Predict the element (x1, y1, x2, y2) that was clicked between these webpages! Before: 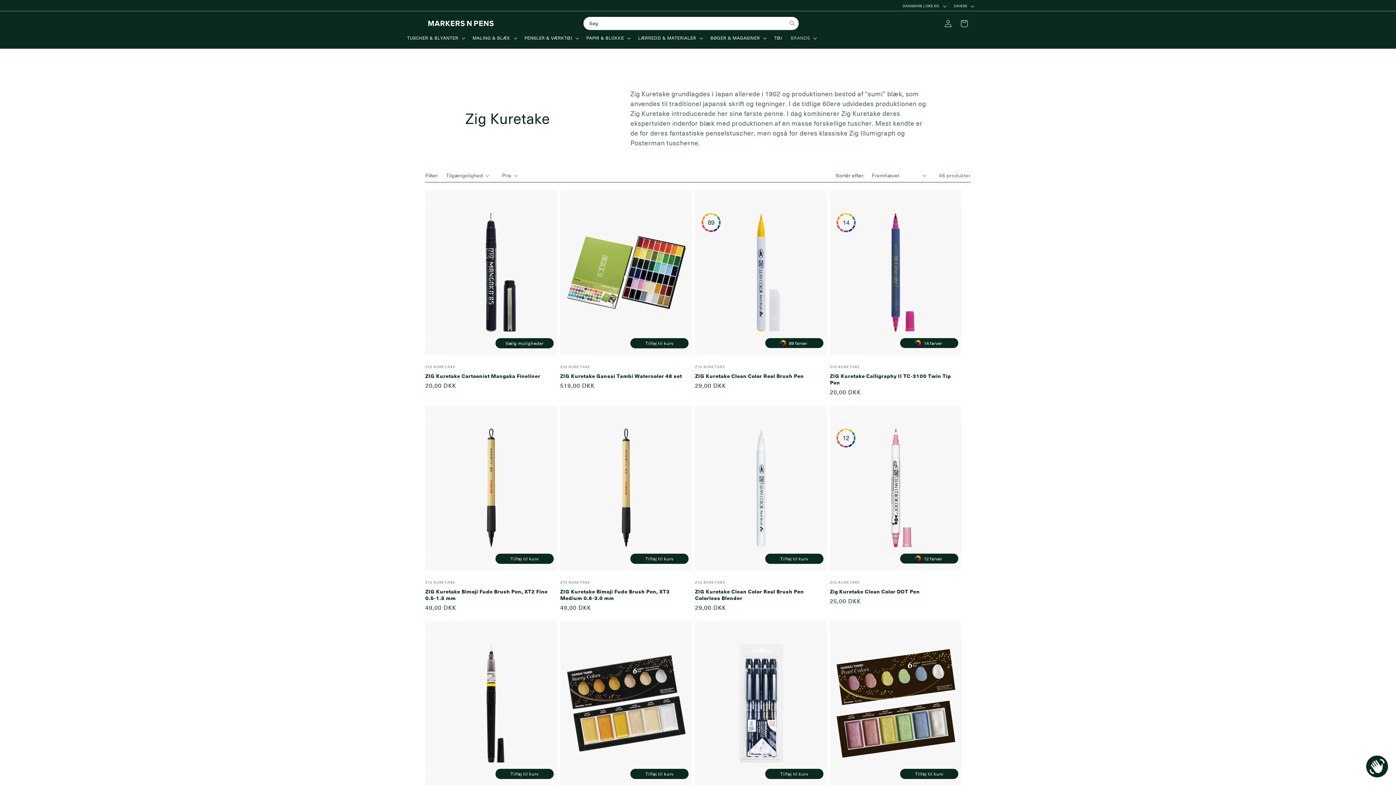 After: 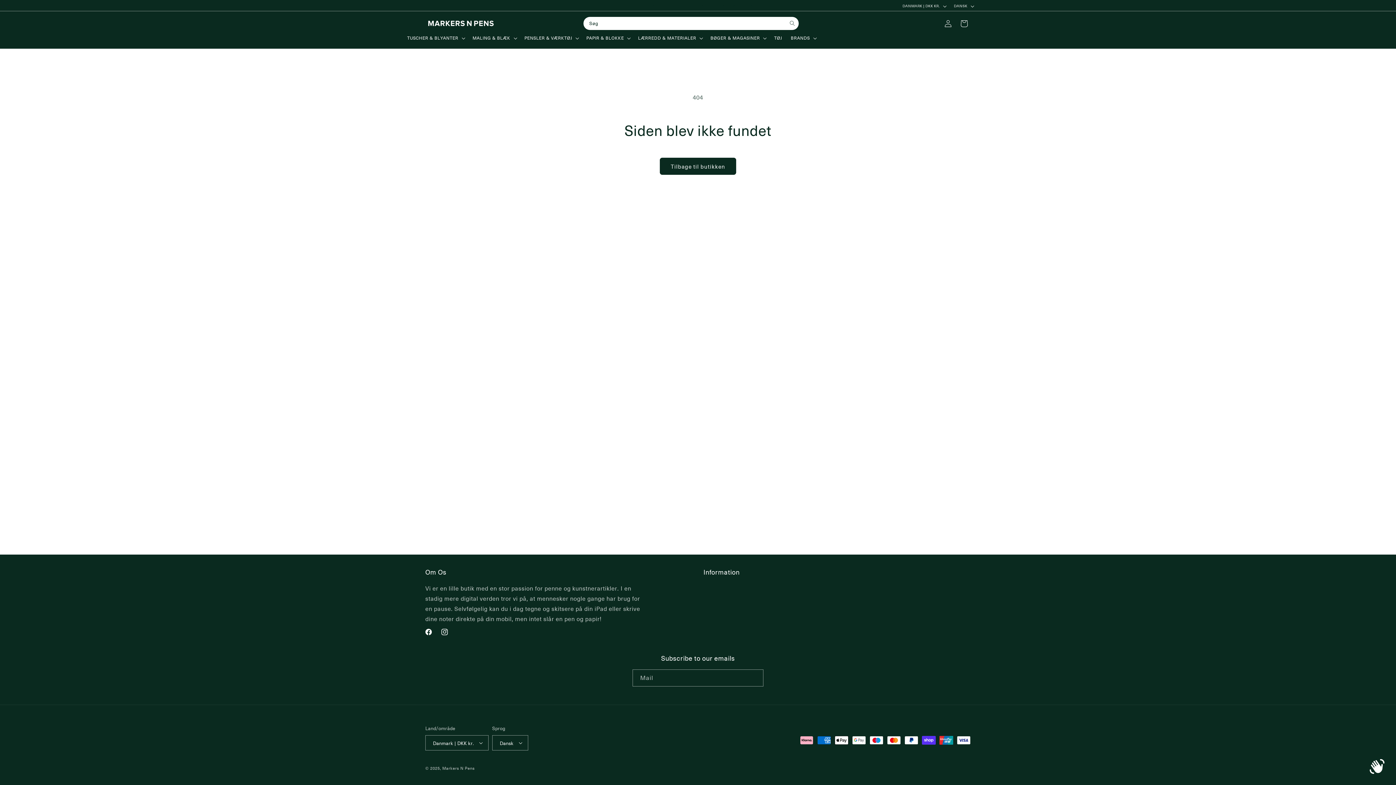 Action: bbox: (586, 0, 809, 10) label: Hurtig levering i hele Danmark og butik i København.